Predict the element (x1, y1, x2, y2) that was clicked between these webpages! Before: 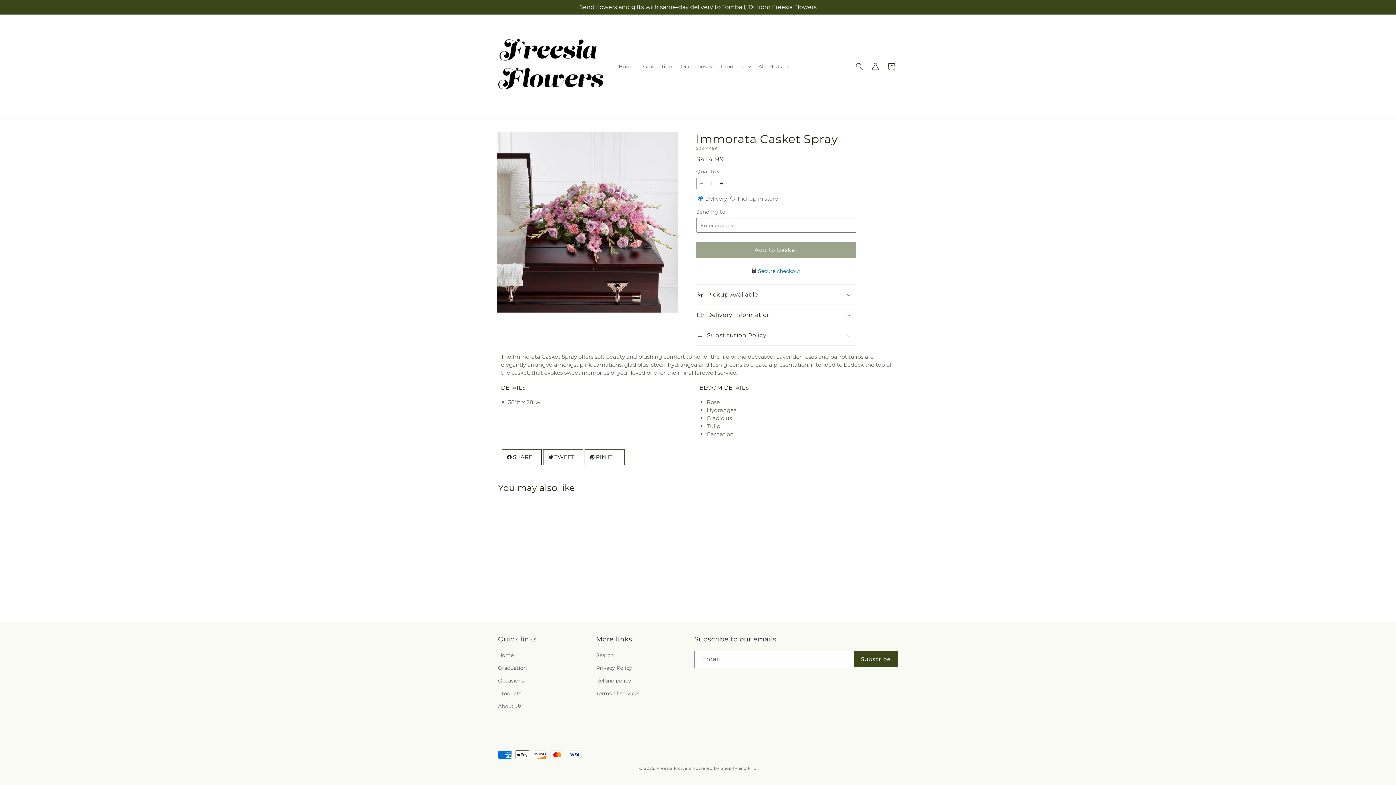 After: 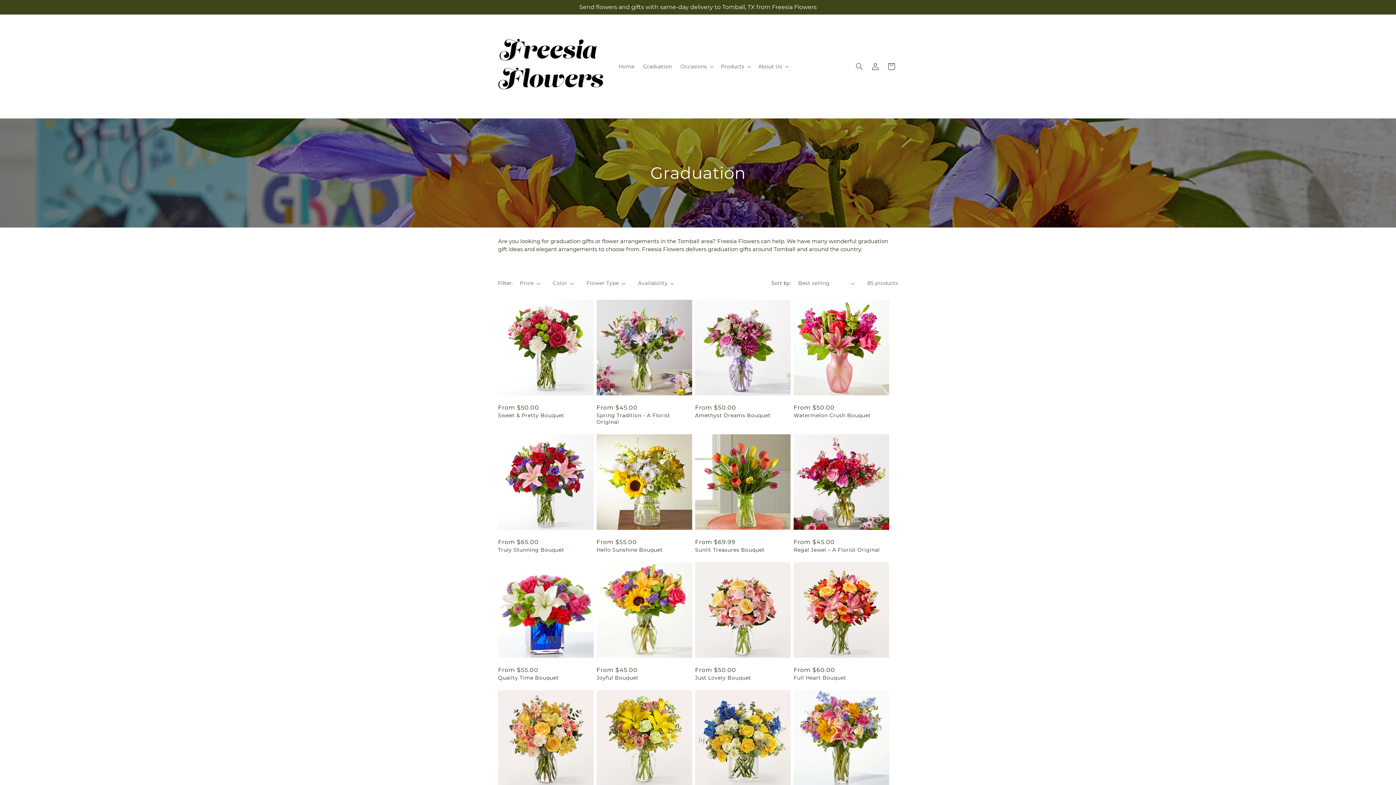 Action: label: Graduation bbox: (498, 662, 526, 674)